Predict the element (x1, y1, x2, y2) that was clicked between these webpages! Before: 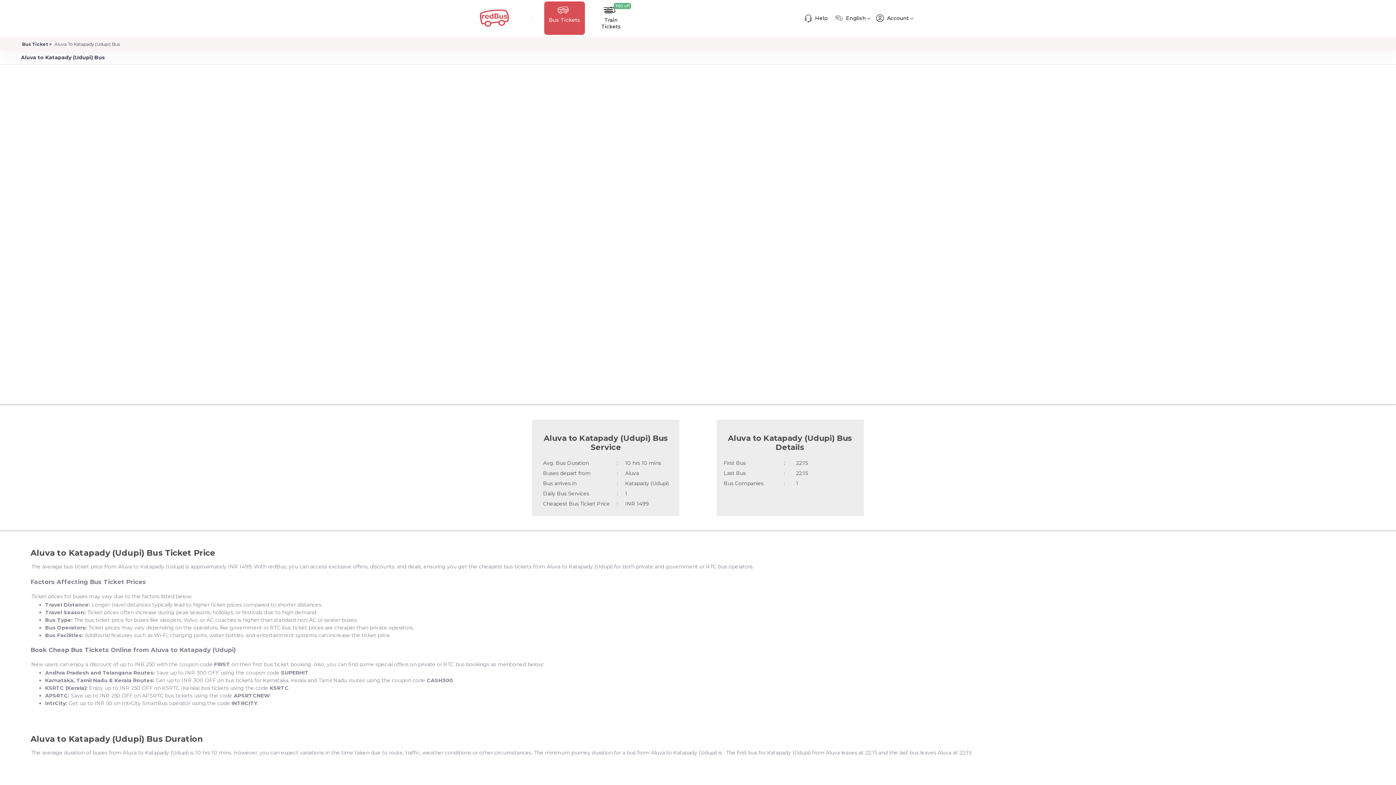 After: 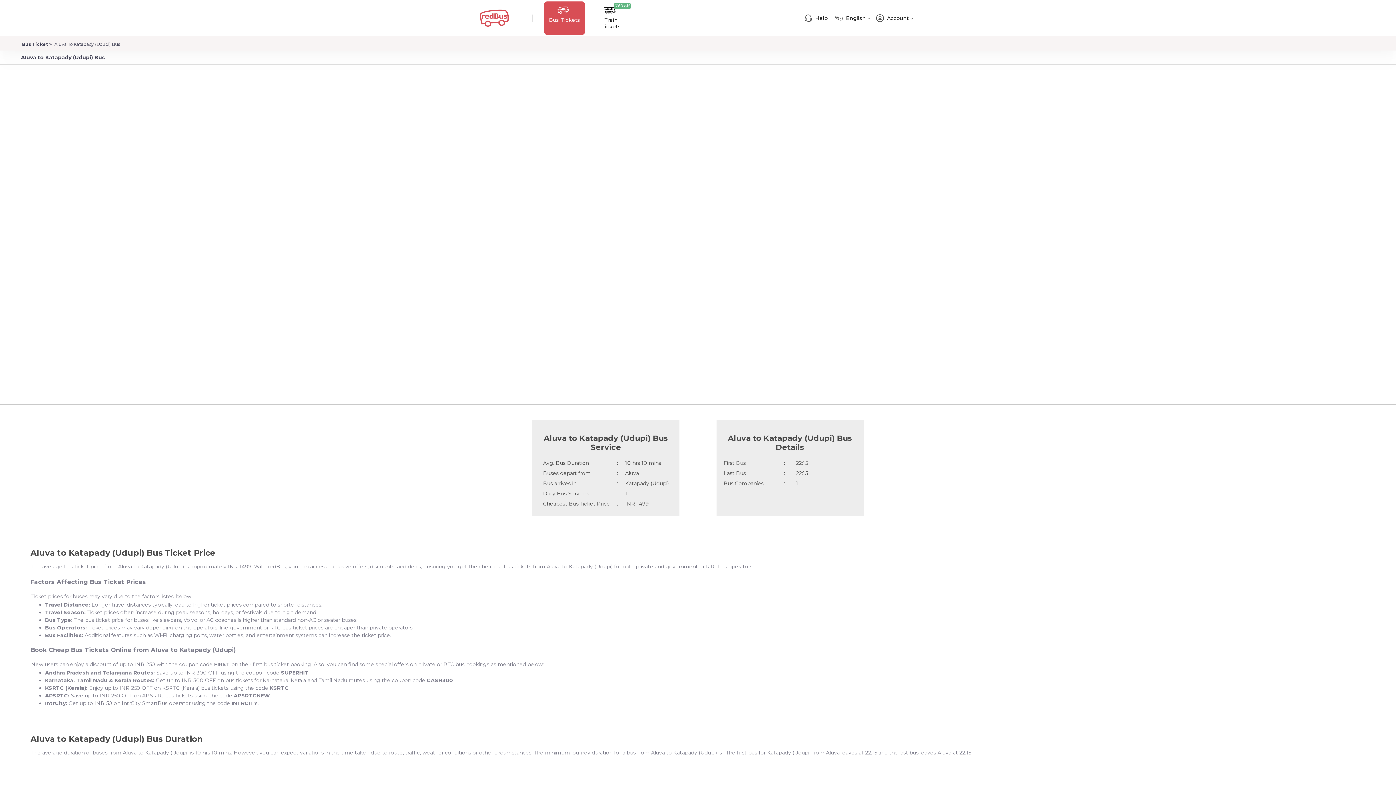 Action: label: Aluva To Katapady (Udupi) Bus bbox: (53, 41, 119, 47)